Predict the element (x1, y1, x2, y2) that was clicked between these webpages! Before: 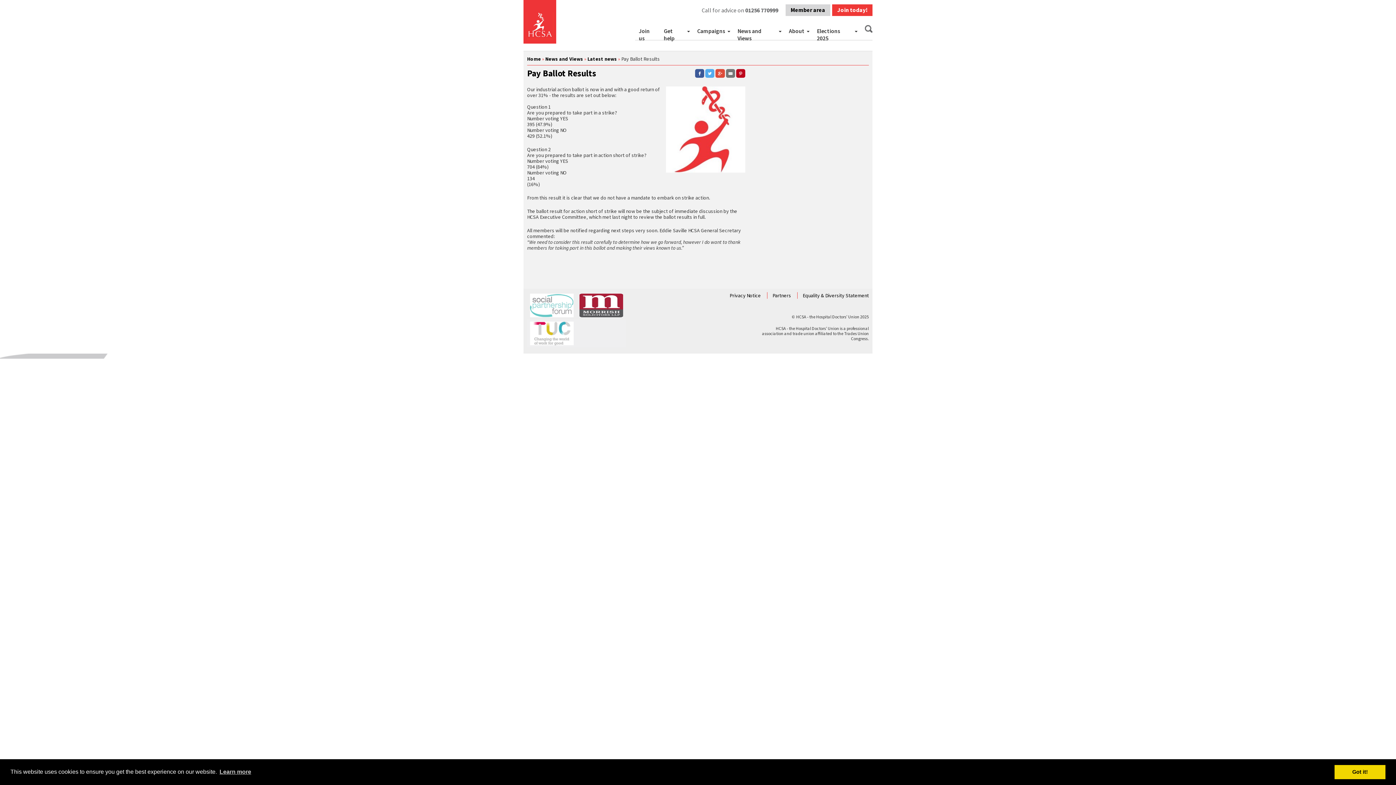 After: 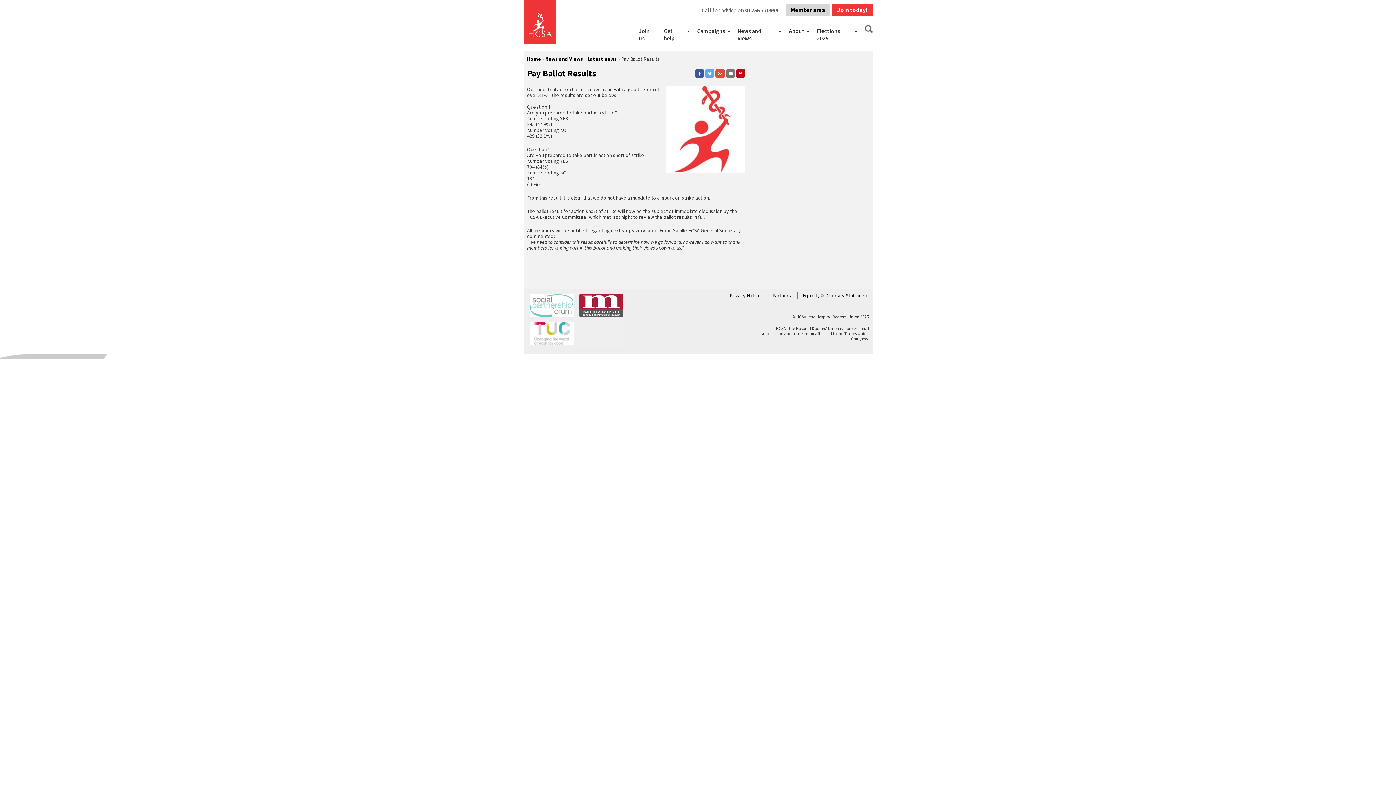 Action: label: dismiss cookie message bbox: (1334, 765, 1385, 779)